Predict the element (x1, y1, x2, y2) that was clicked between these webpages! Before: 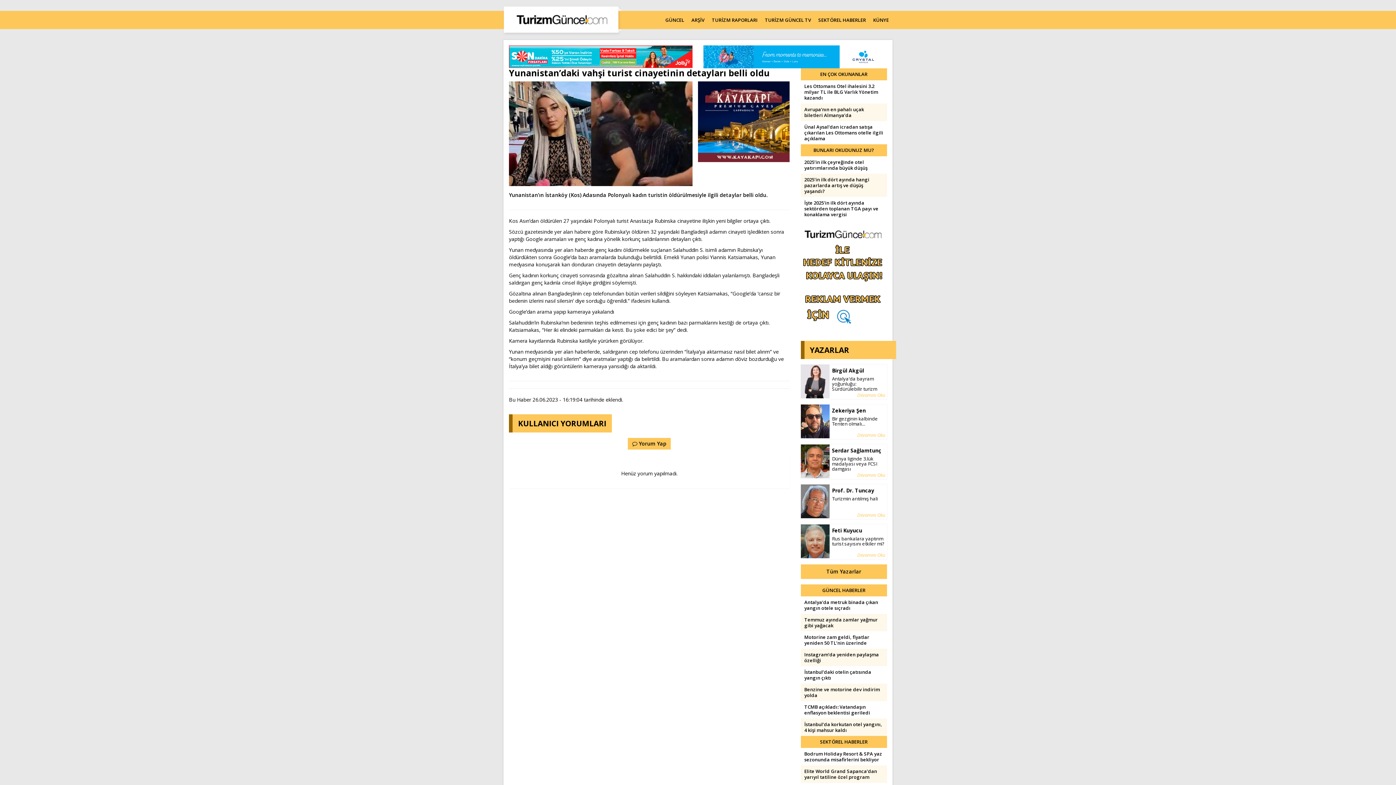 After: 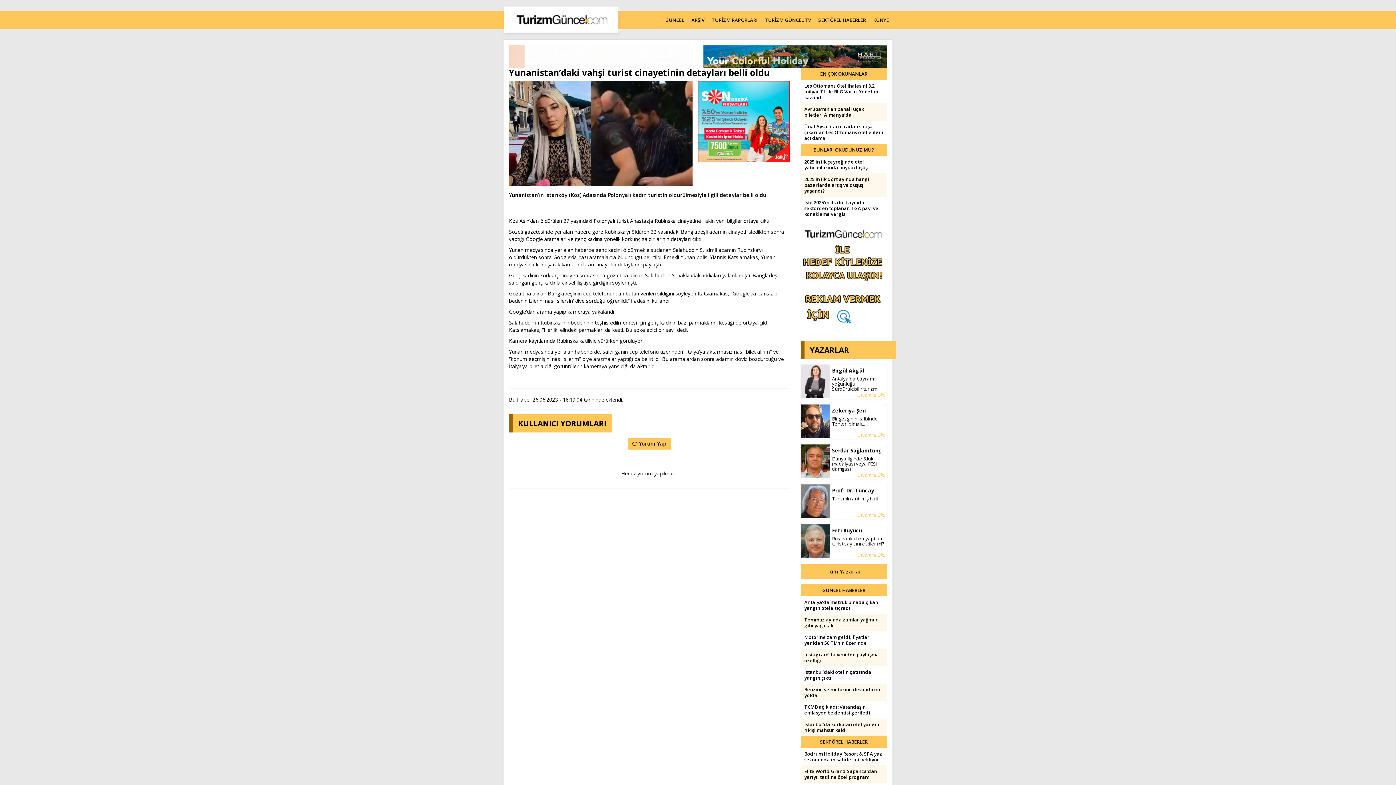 Action: bbox: (800, 364, 829, 398)